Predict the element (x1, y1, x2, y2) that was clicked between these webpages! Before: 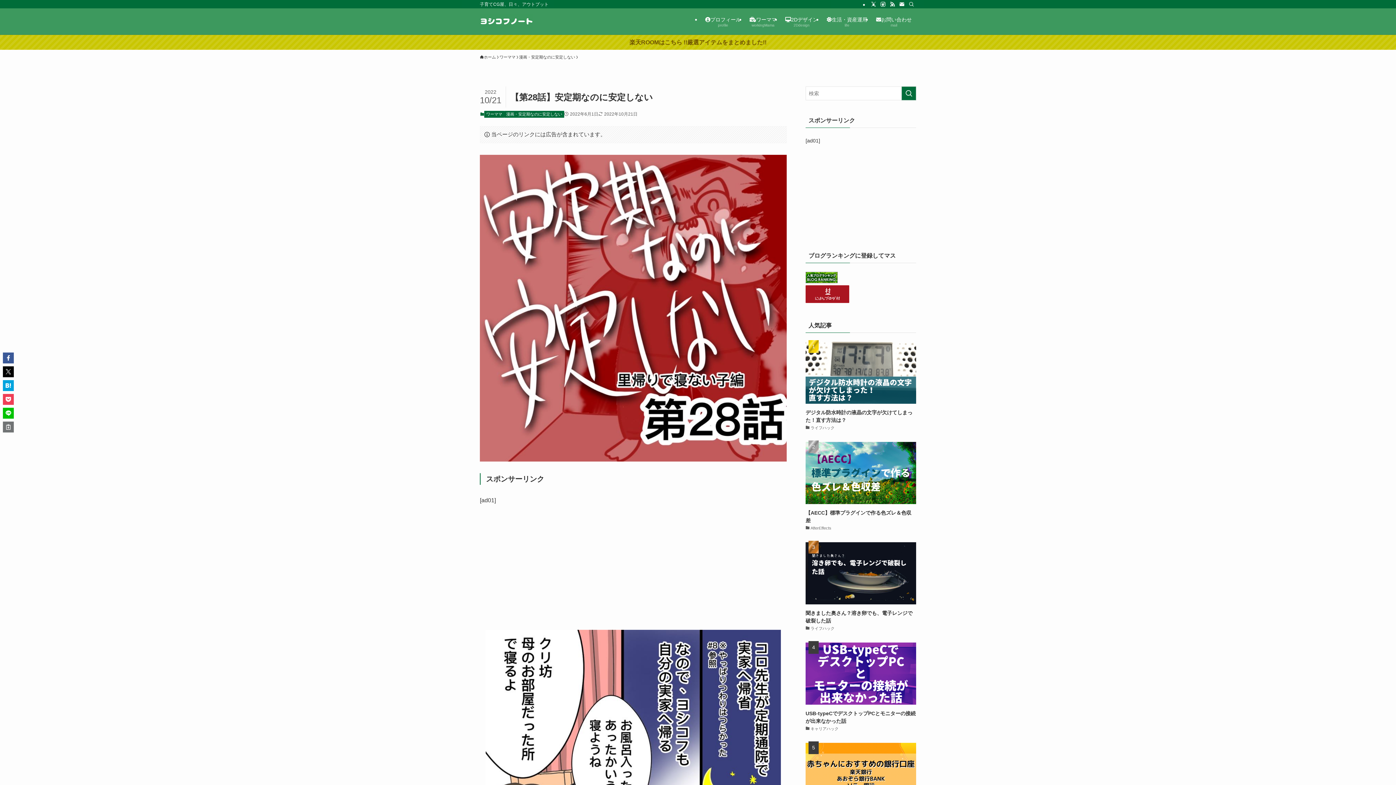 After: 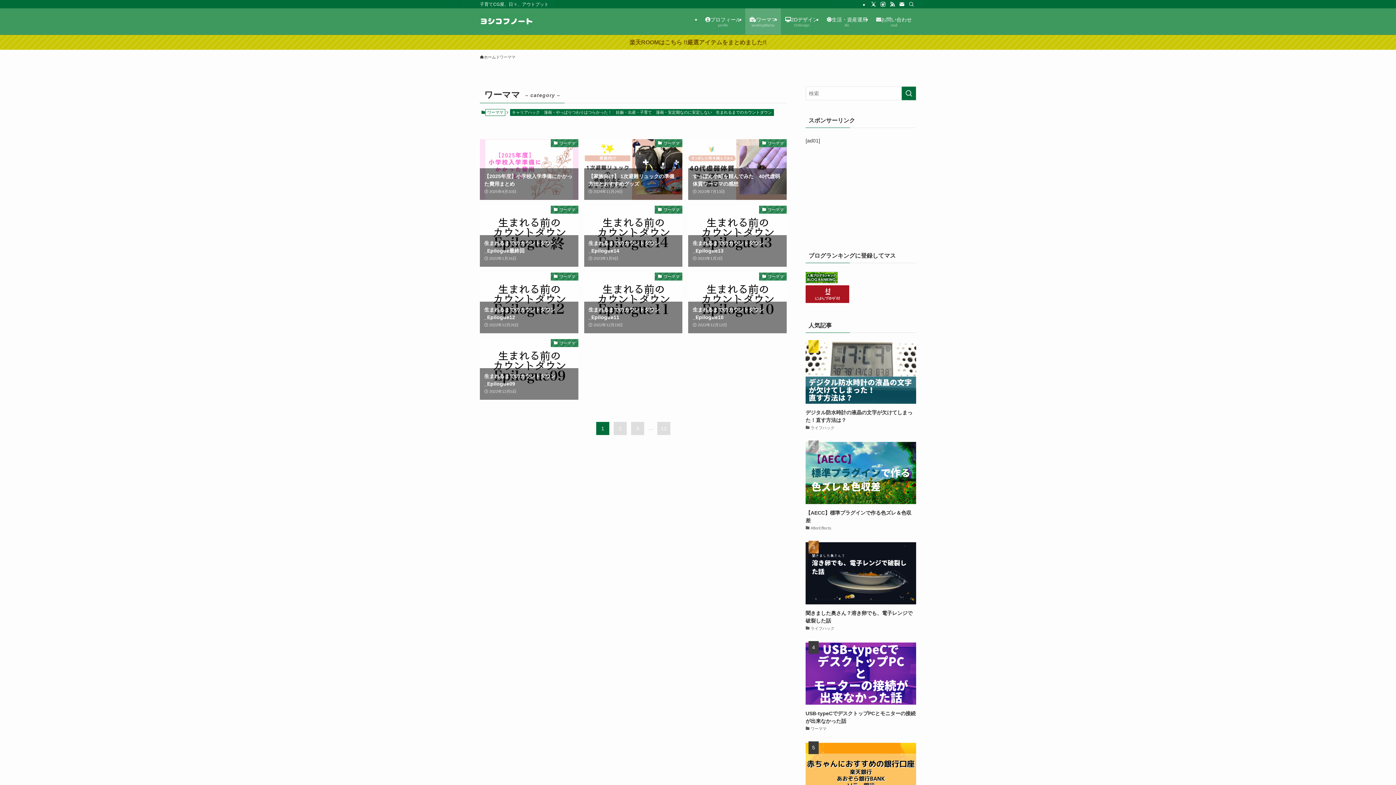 Action: bbox: (745, 8, 781, 34) label: ワーママ
workingMama